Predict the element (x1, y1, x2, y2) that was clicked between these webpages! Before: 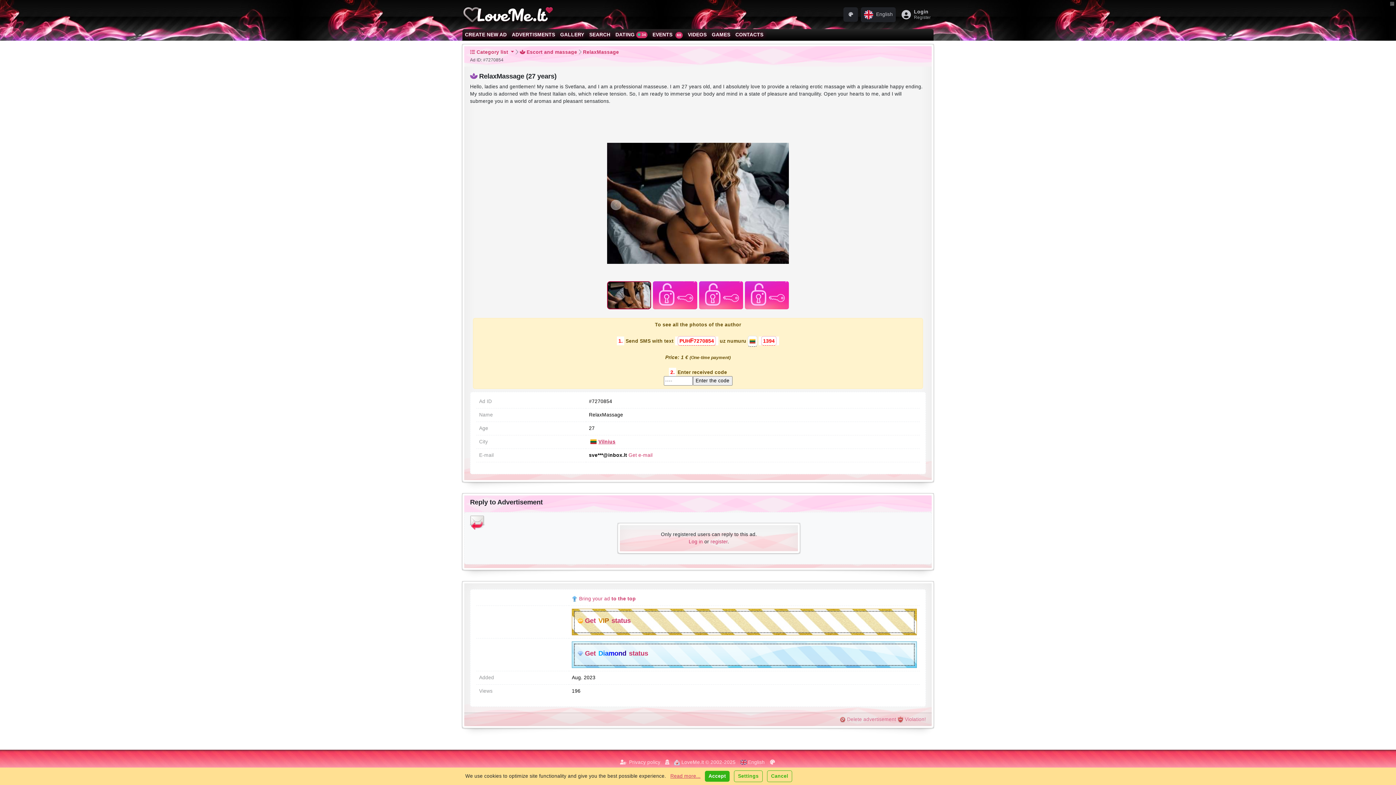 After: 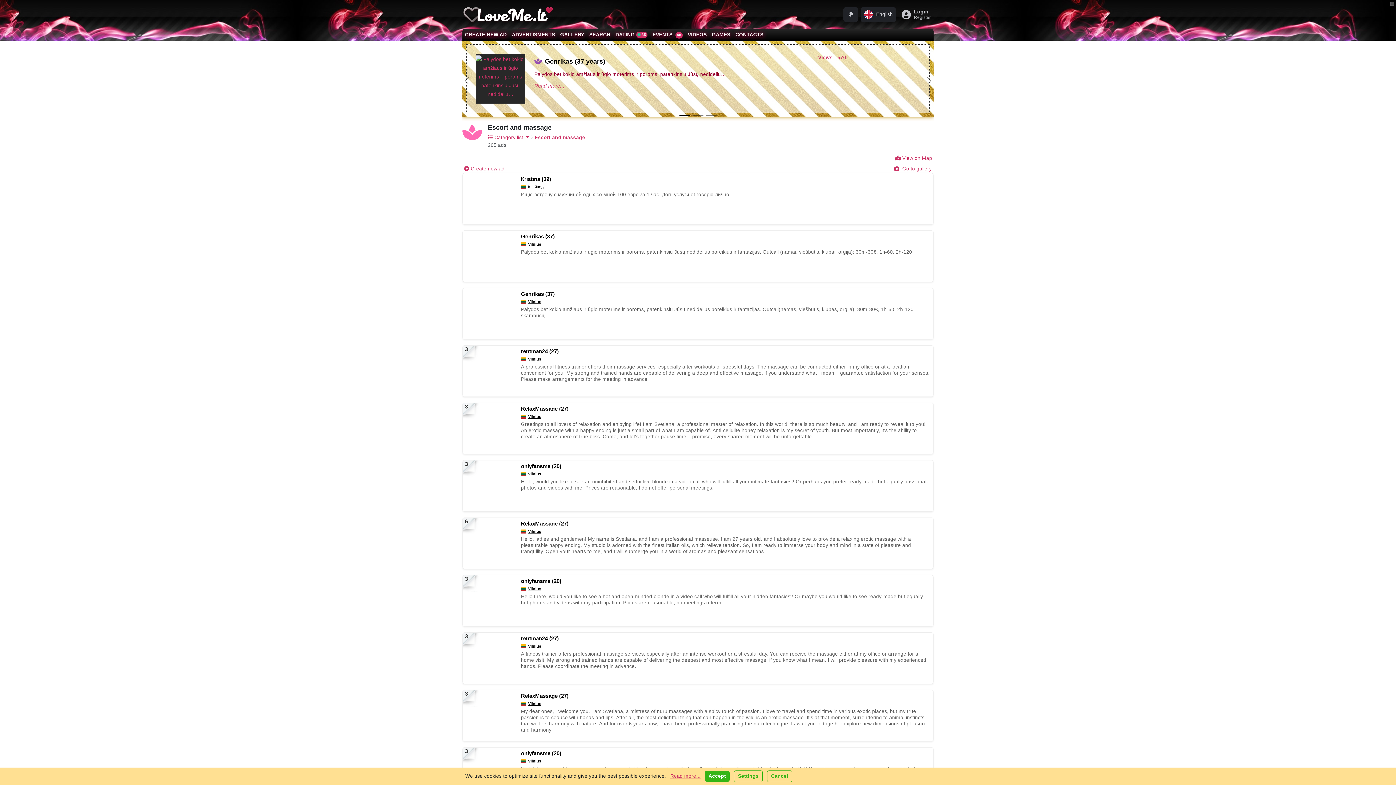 Action: label: Escort and massage bbox: (519, 49, 577, 54)